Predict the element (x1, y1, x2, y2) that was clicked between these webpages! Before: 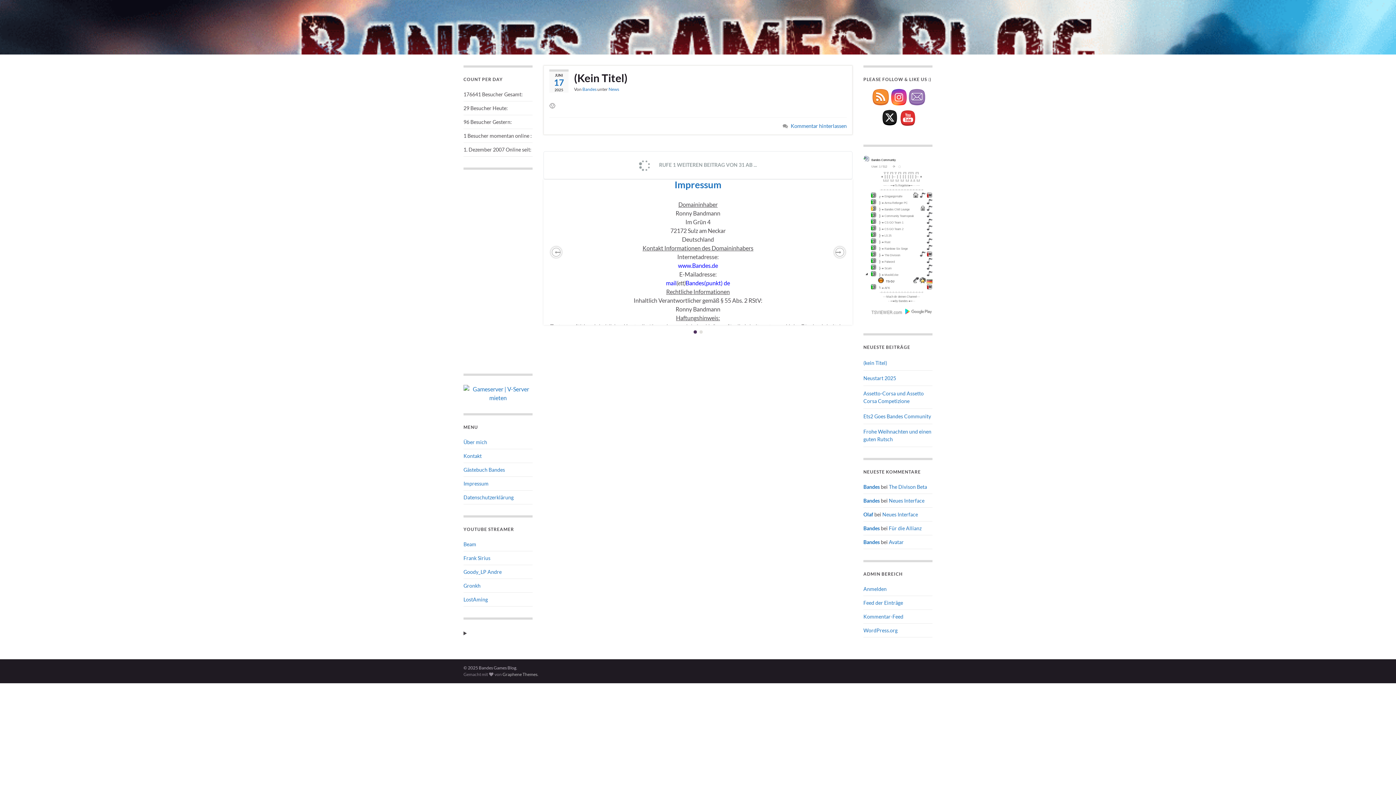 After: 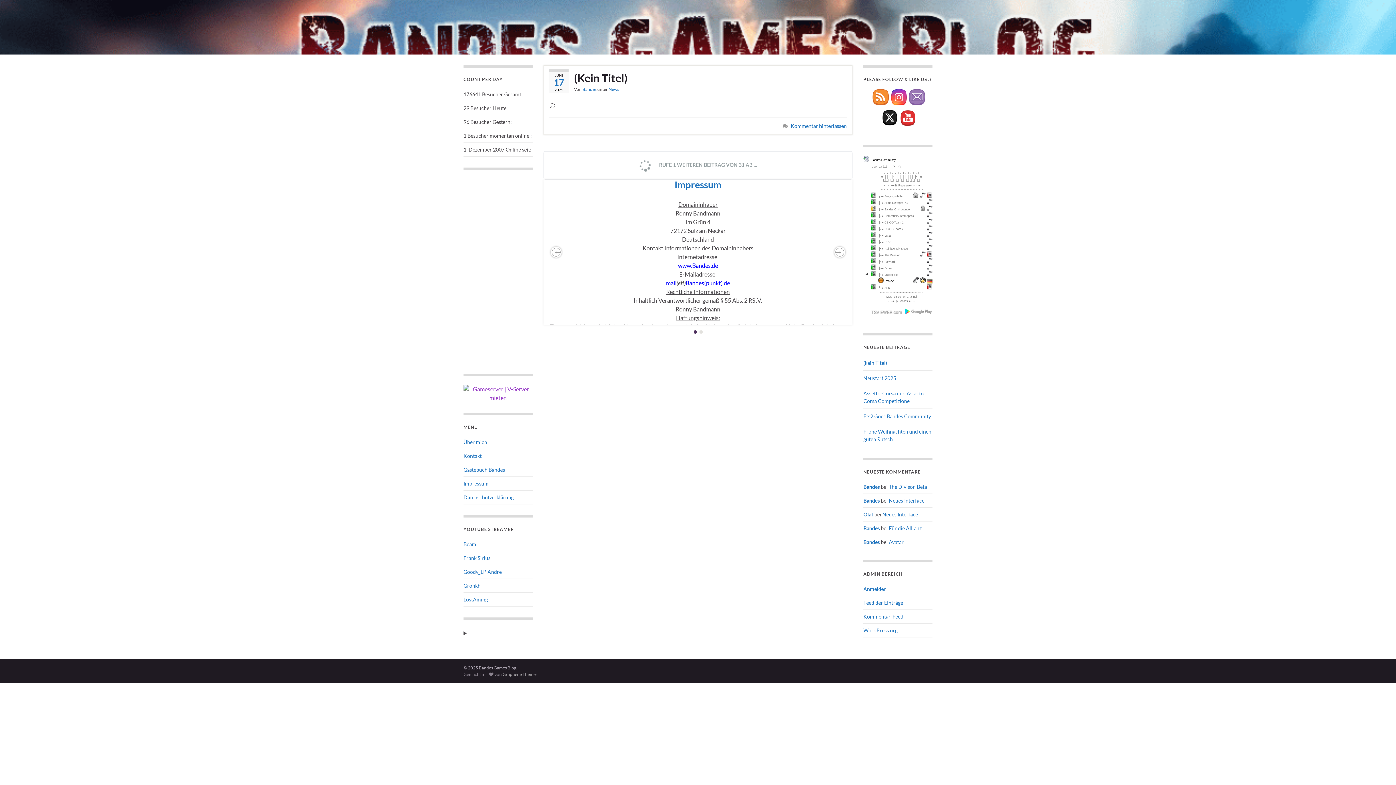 Action: bbox: (463, 389, 532, 396)